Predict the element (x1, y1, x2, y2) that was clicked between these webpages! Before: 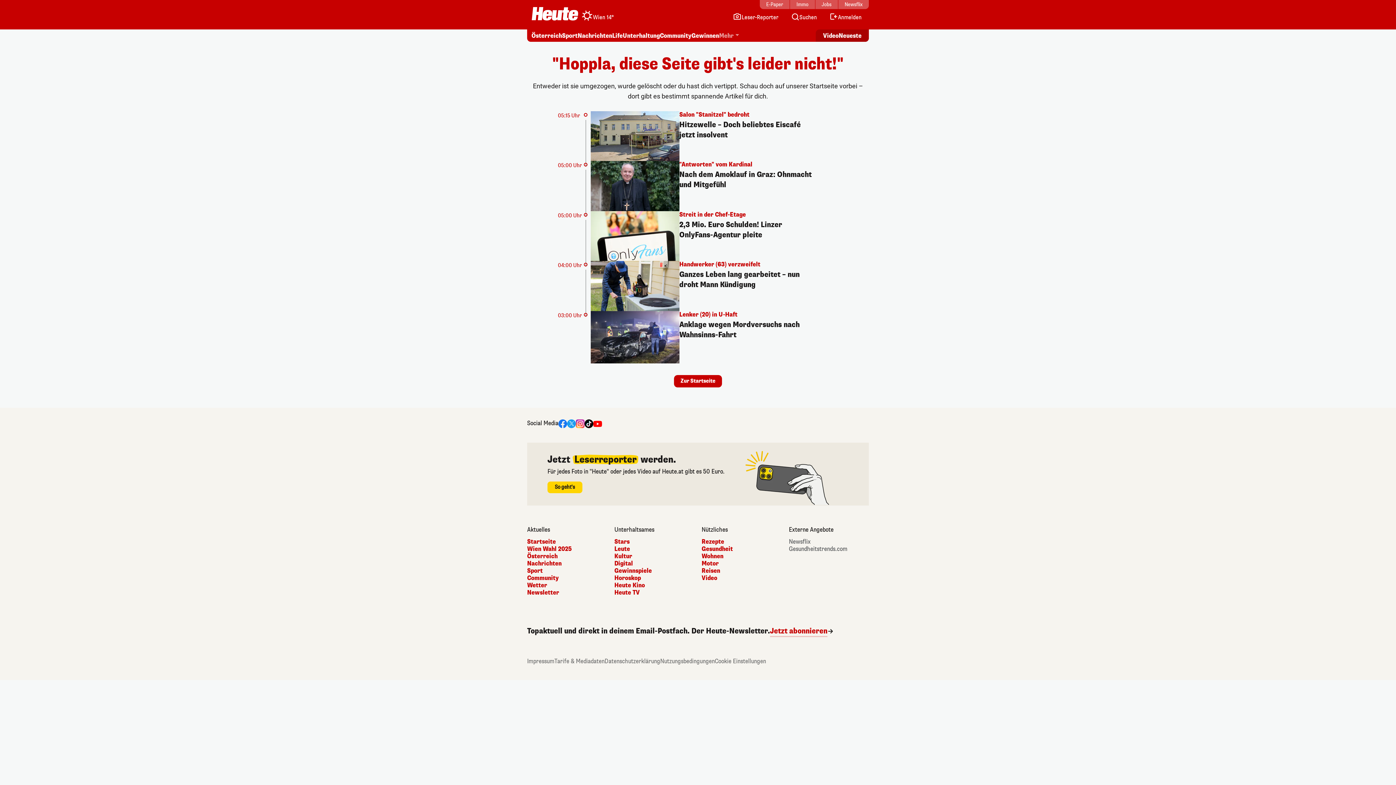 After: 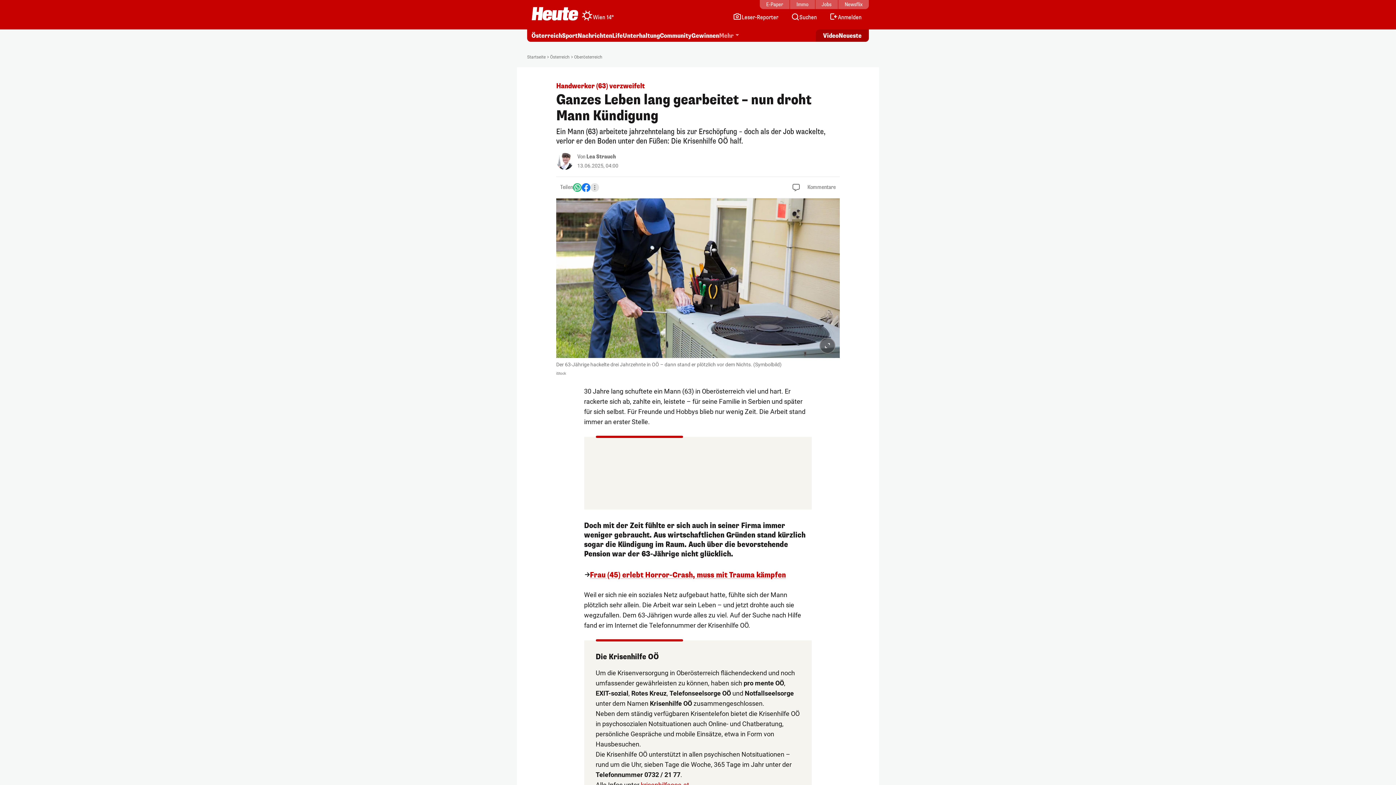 Action: label: 04:00 Uhr
Handwerker (63) verzweifelt
Ganzes Leben lang gearbeitet – nun droht Mann Kündigung bbox: (584, 261, 812, 311)